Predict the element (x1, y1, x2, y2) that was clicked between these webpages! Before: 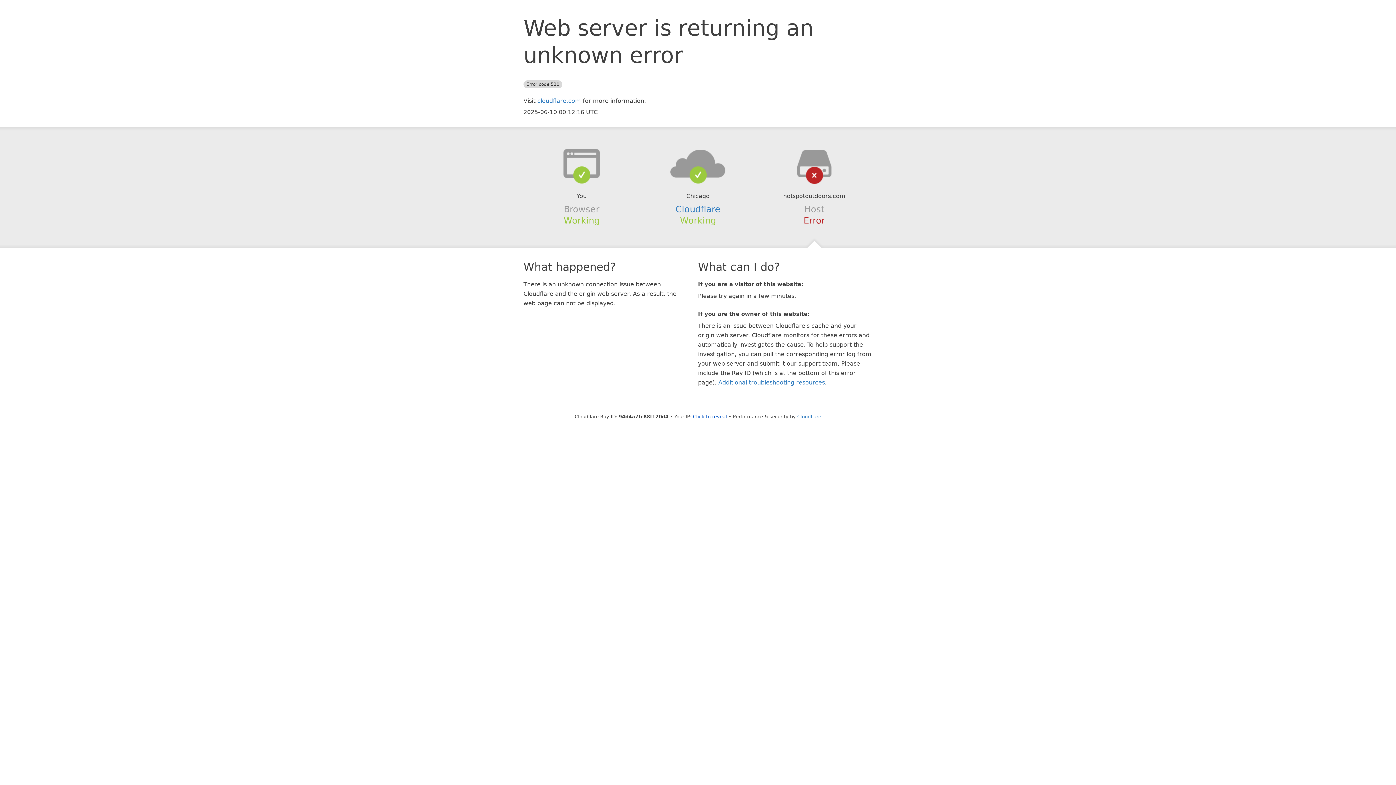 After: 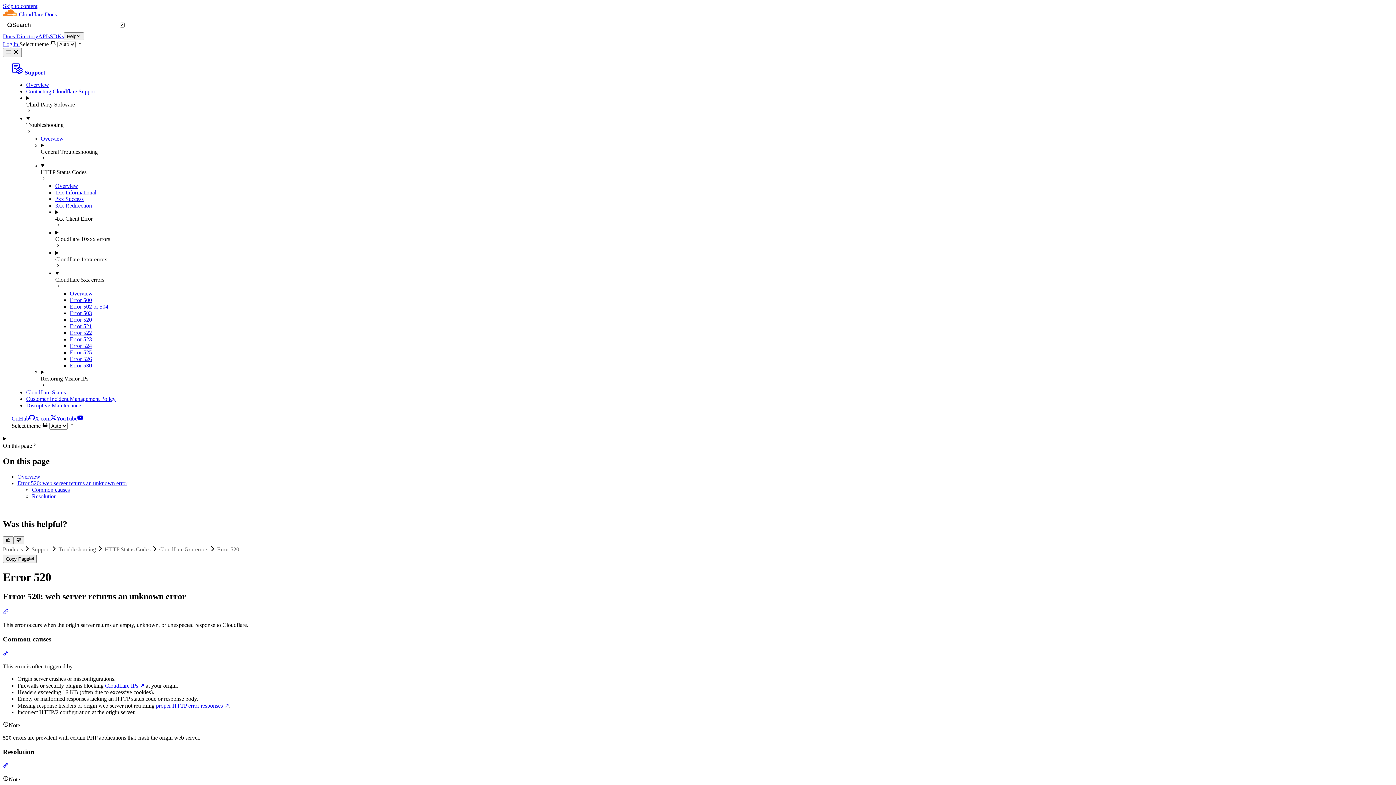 Action: bbox: (718, 379, 825, 386) label: Additional troubleshooting resources